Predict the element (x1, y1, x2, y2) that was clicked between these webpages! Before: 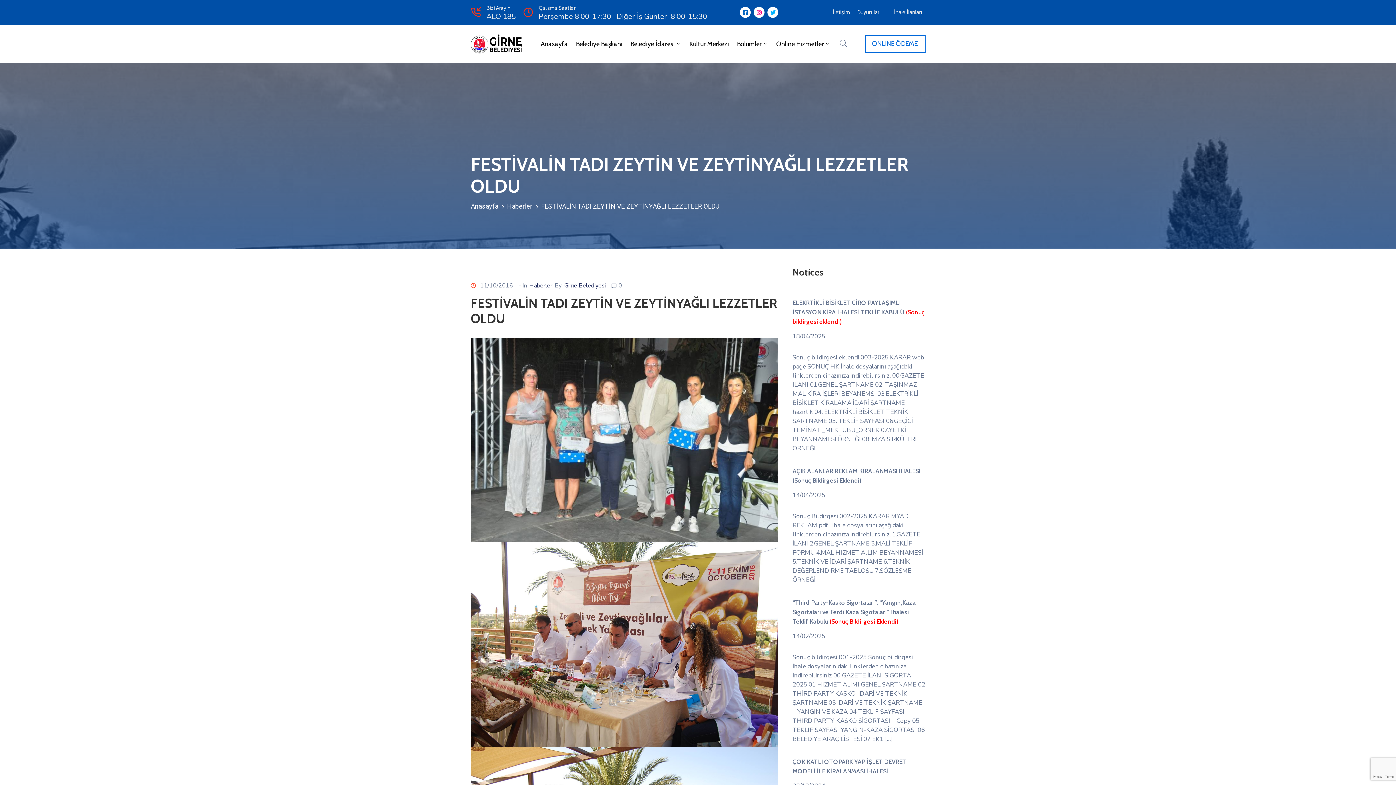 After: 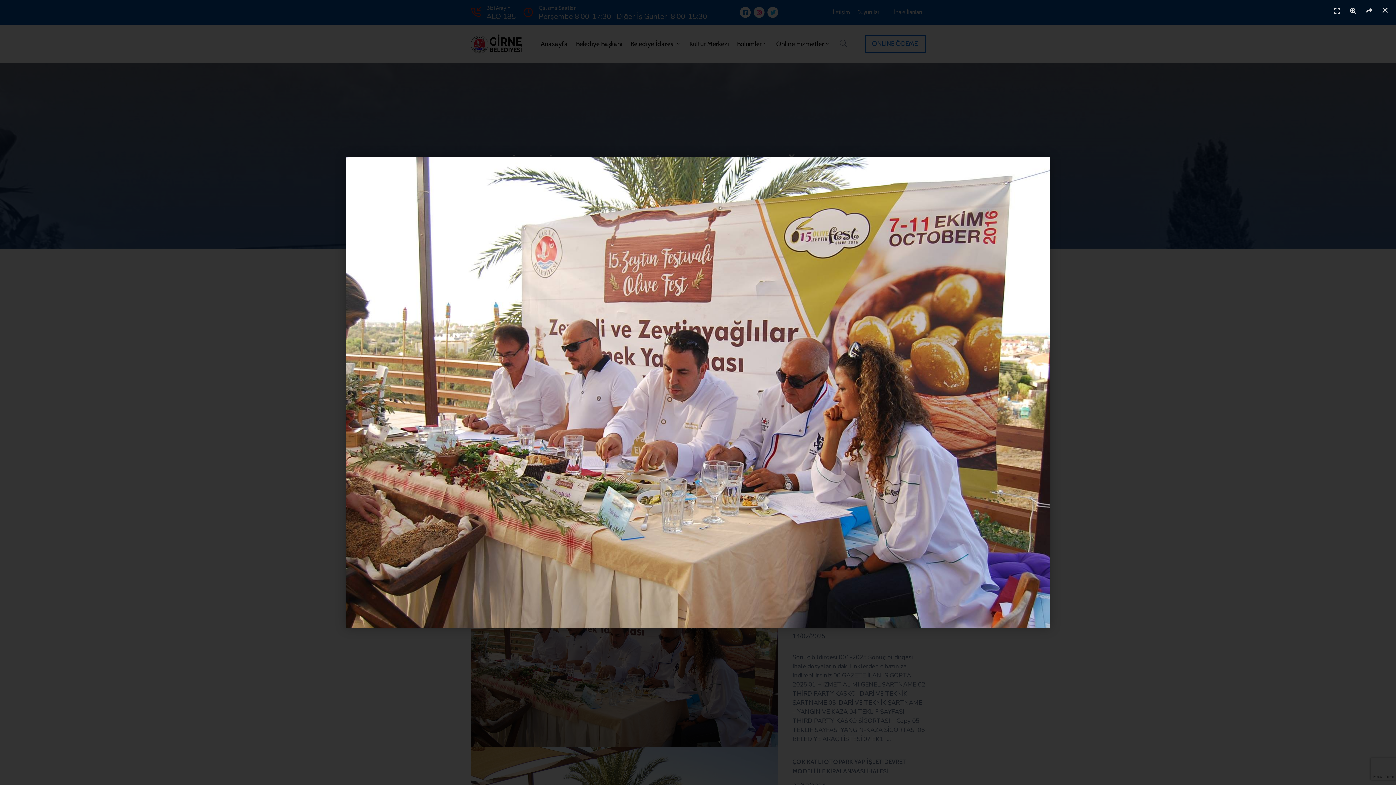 Action: bbox: (470, 542, 778, 747)